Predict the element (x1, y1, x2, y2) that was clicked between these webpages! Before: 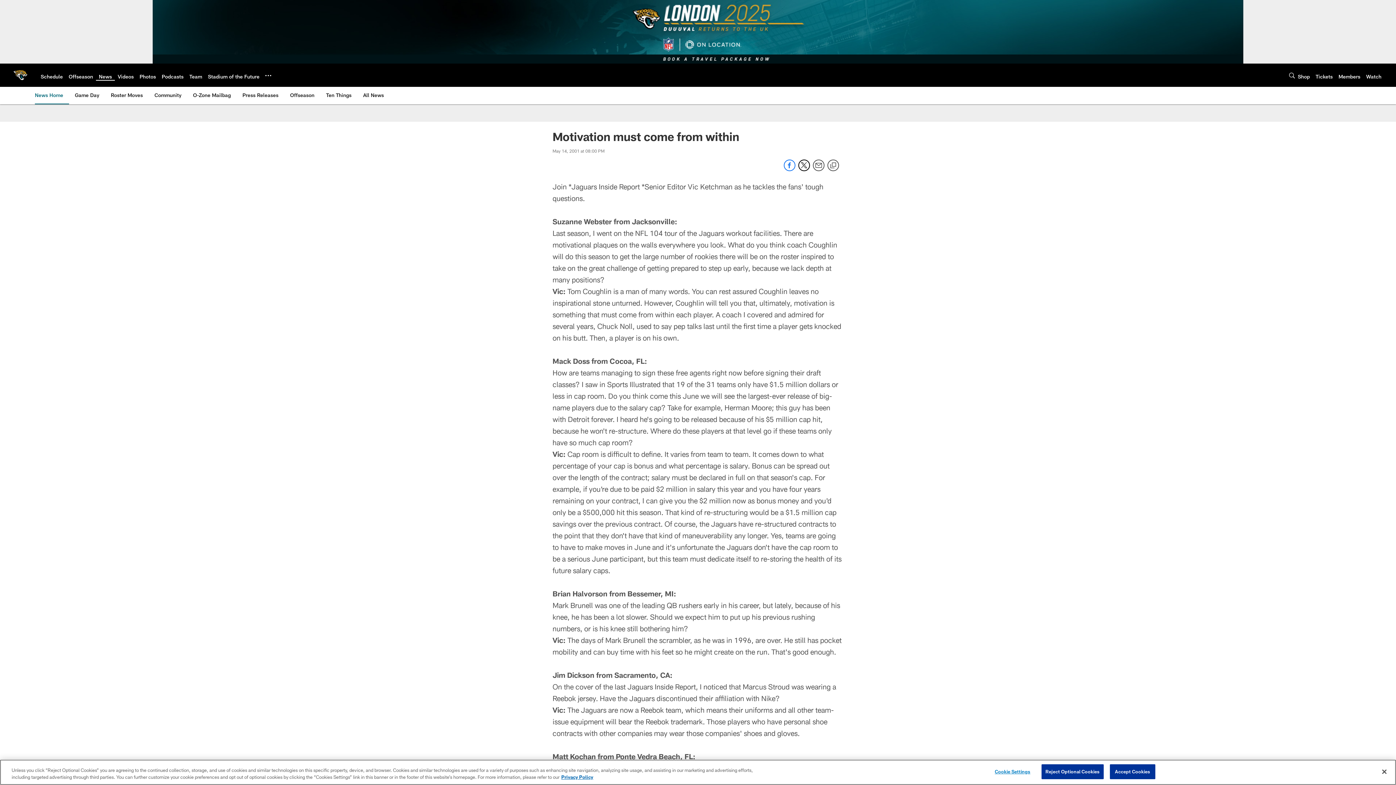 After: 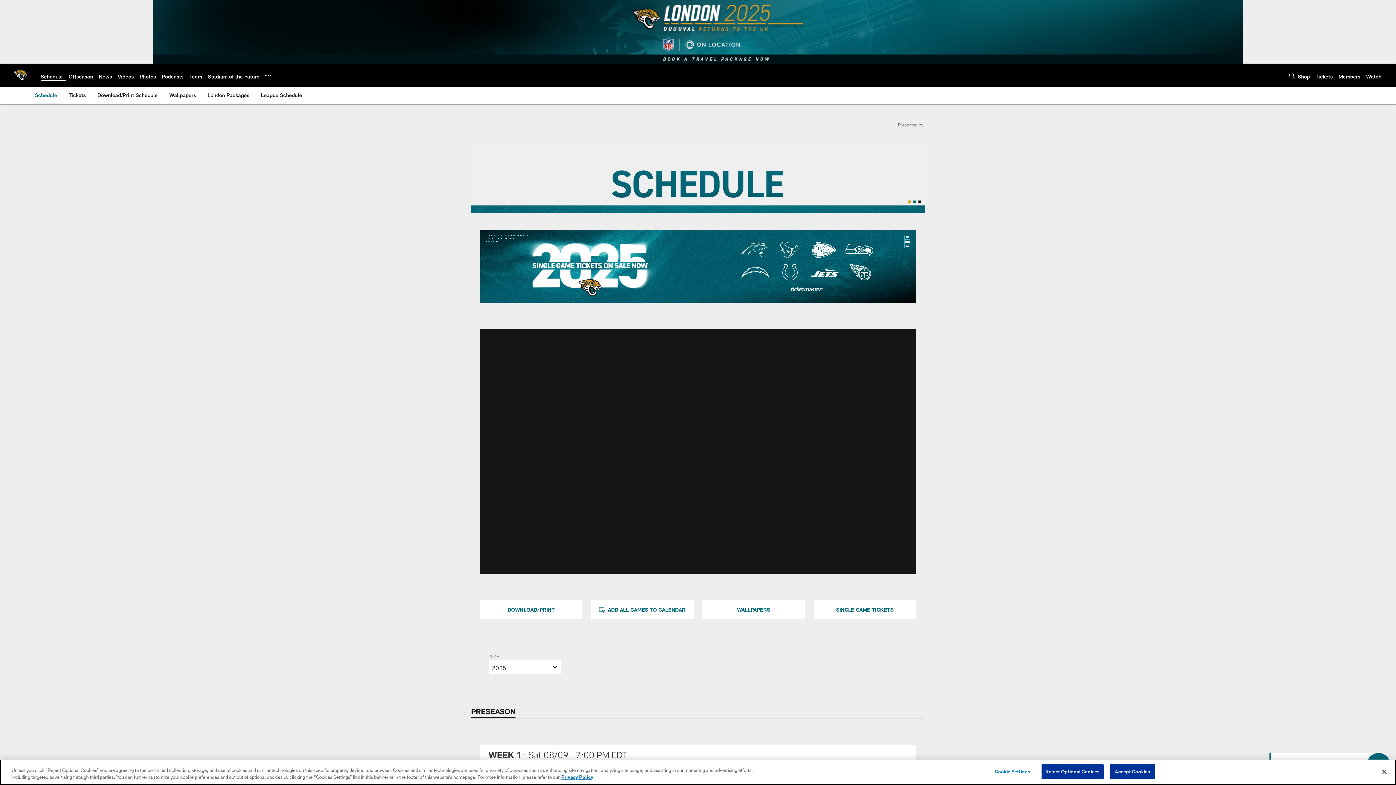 Action: label: Schedule bbox: (40, 73, 62, 79)